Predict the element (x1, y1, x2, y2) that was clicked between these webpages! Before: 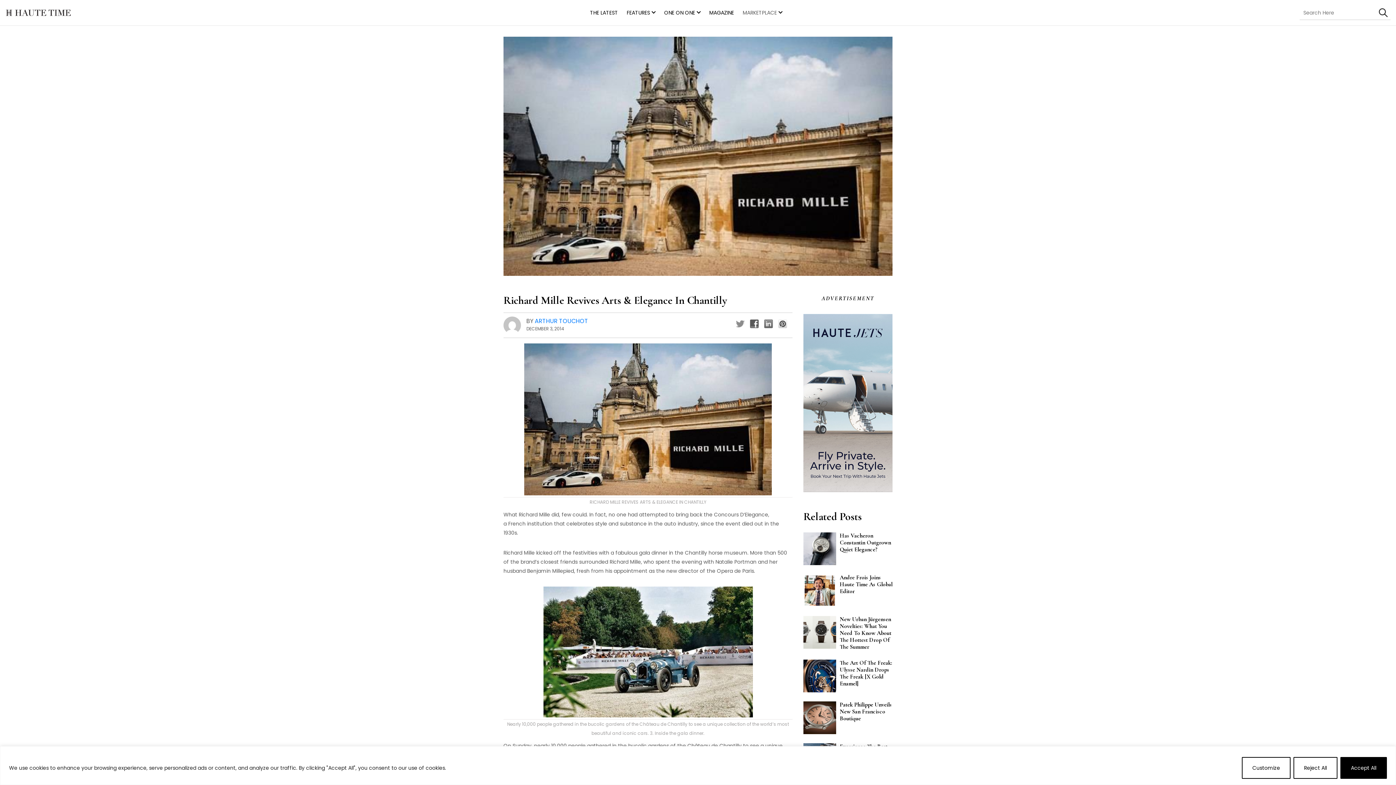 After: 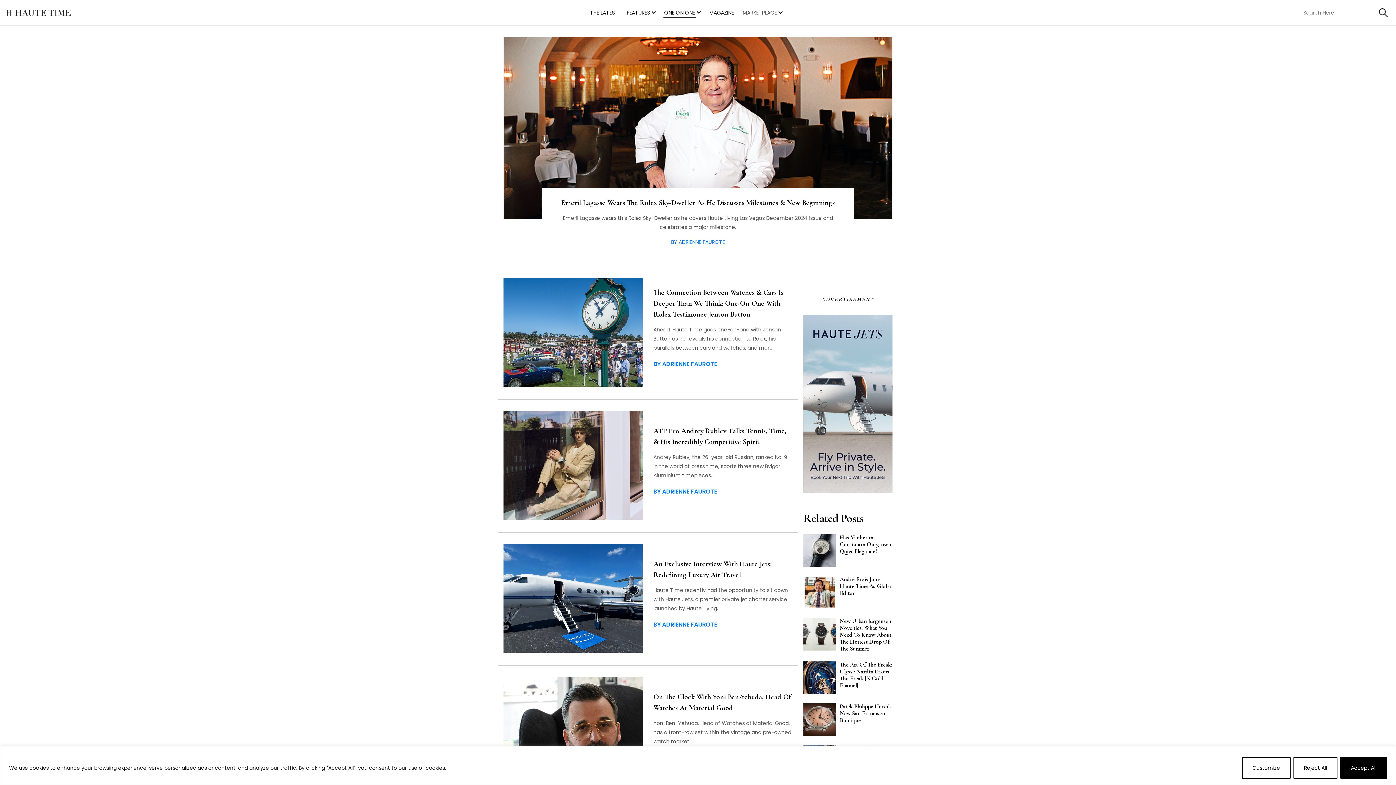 Action: bbox: (663, 7, 696, 18) label: ONE ON ONE